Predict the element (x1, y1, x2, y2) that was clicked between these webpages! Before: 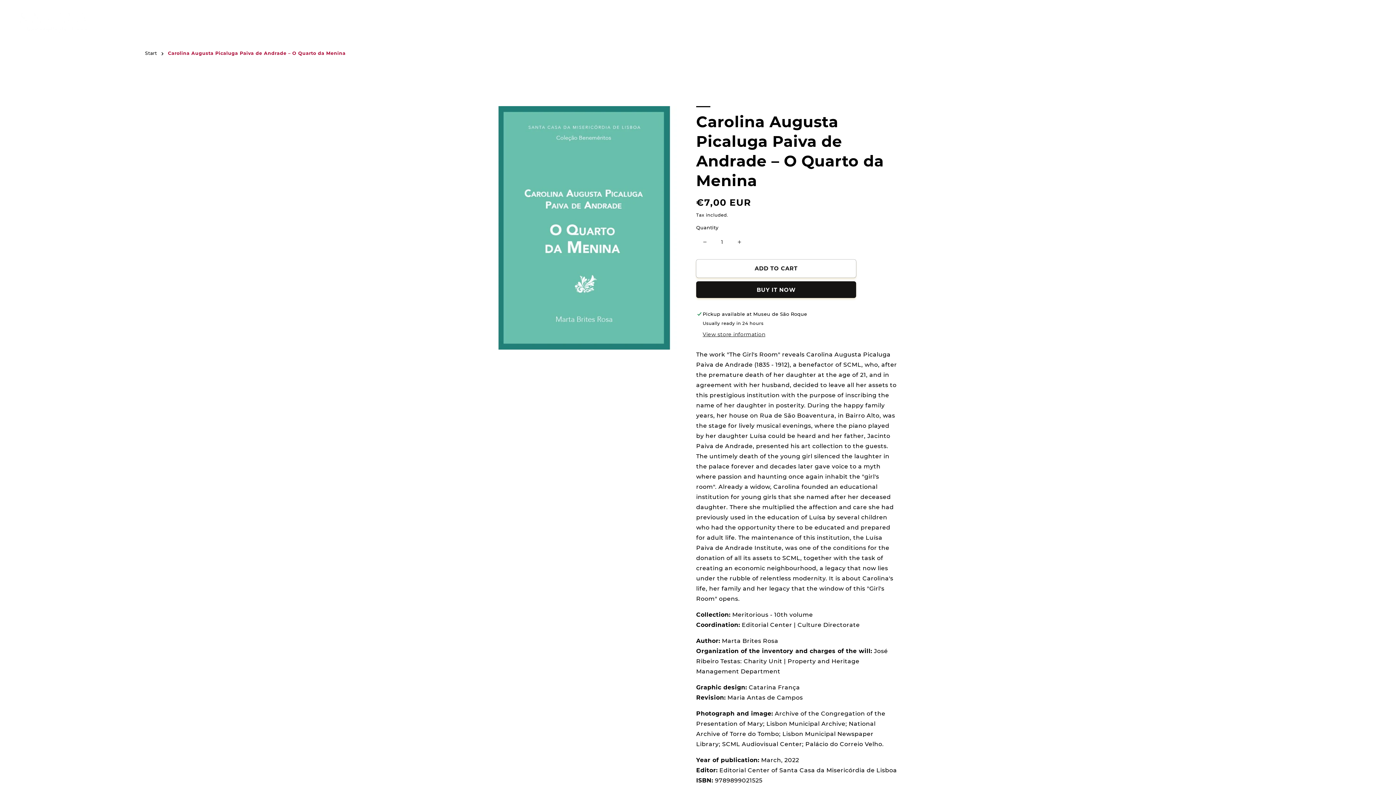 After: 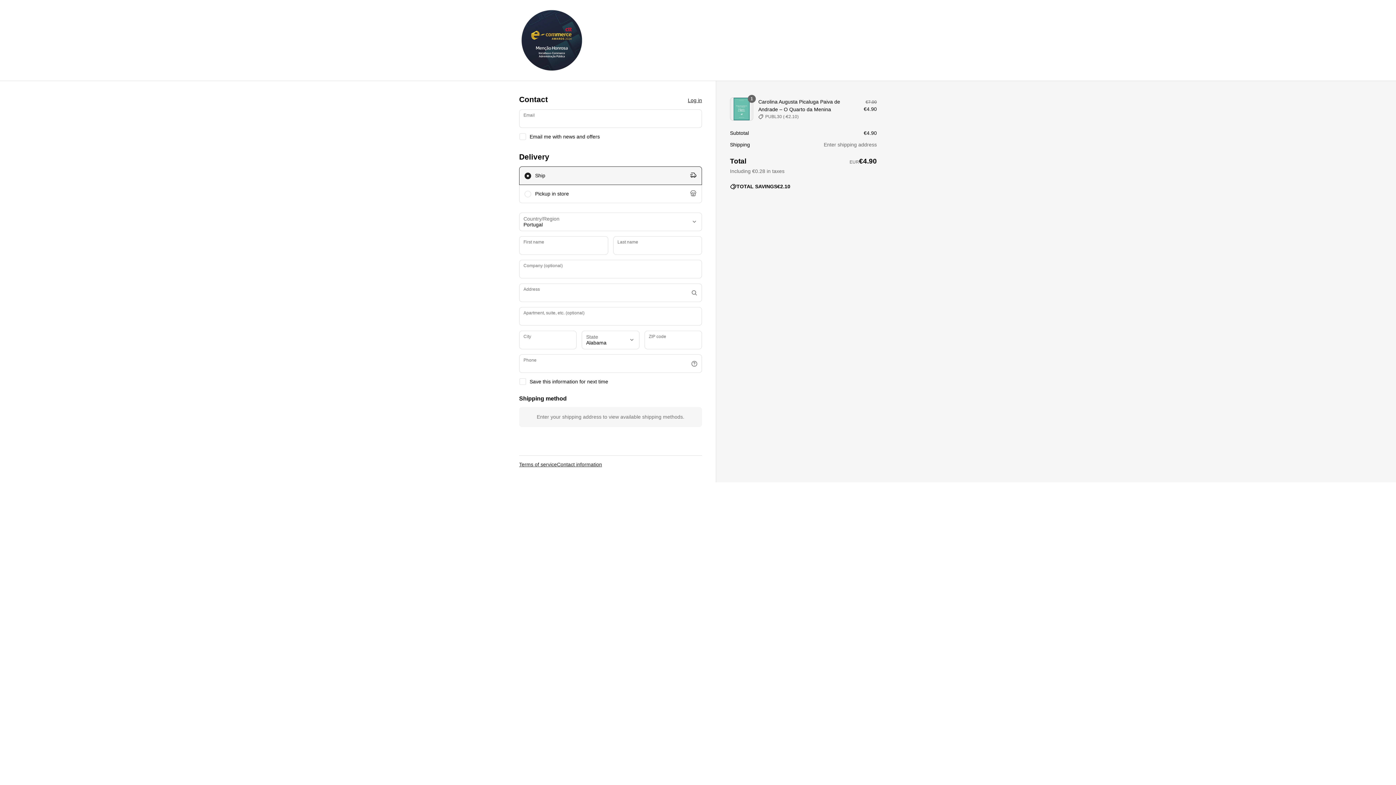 Action: label: BUY IT NOW bbox: (696, 281, 856, 298)